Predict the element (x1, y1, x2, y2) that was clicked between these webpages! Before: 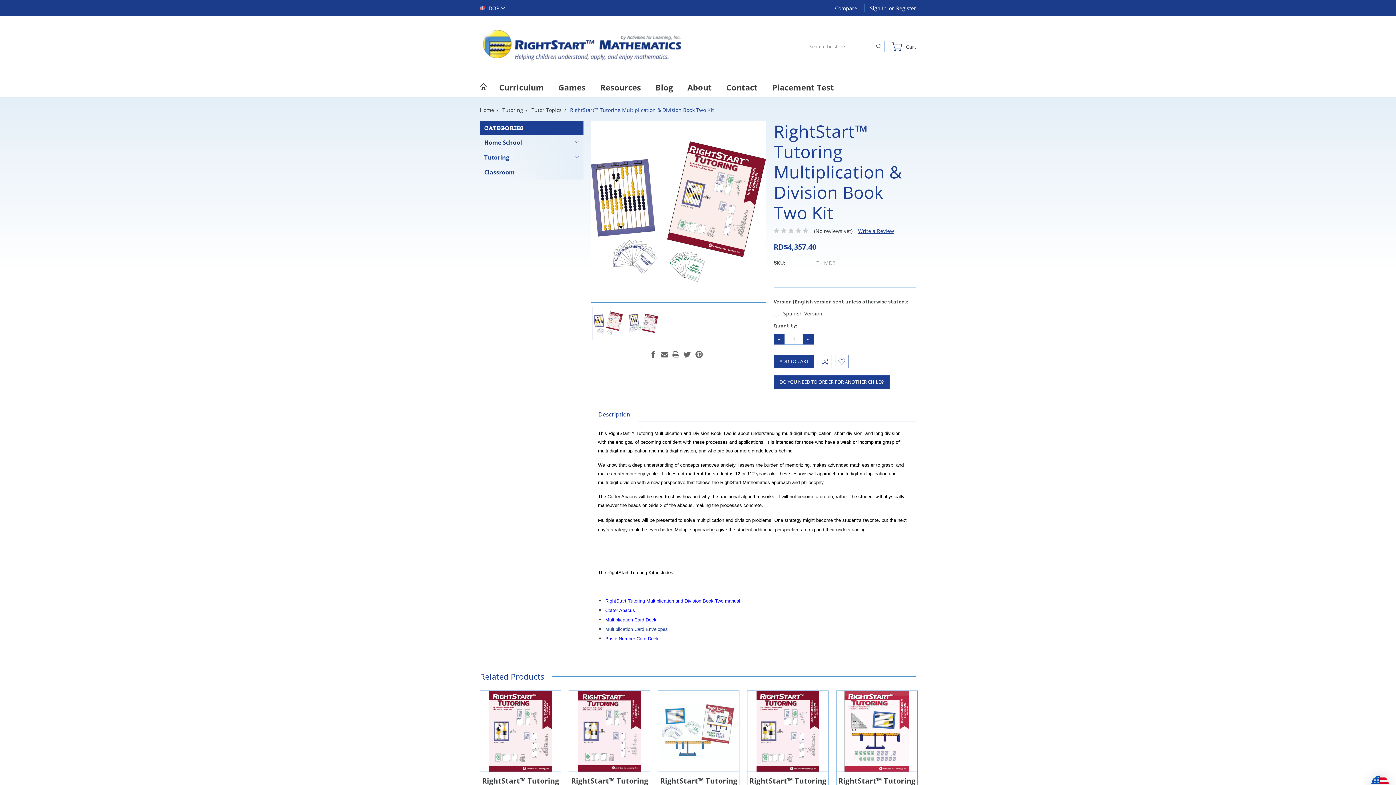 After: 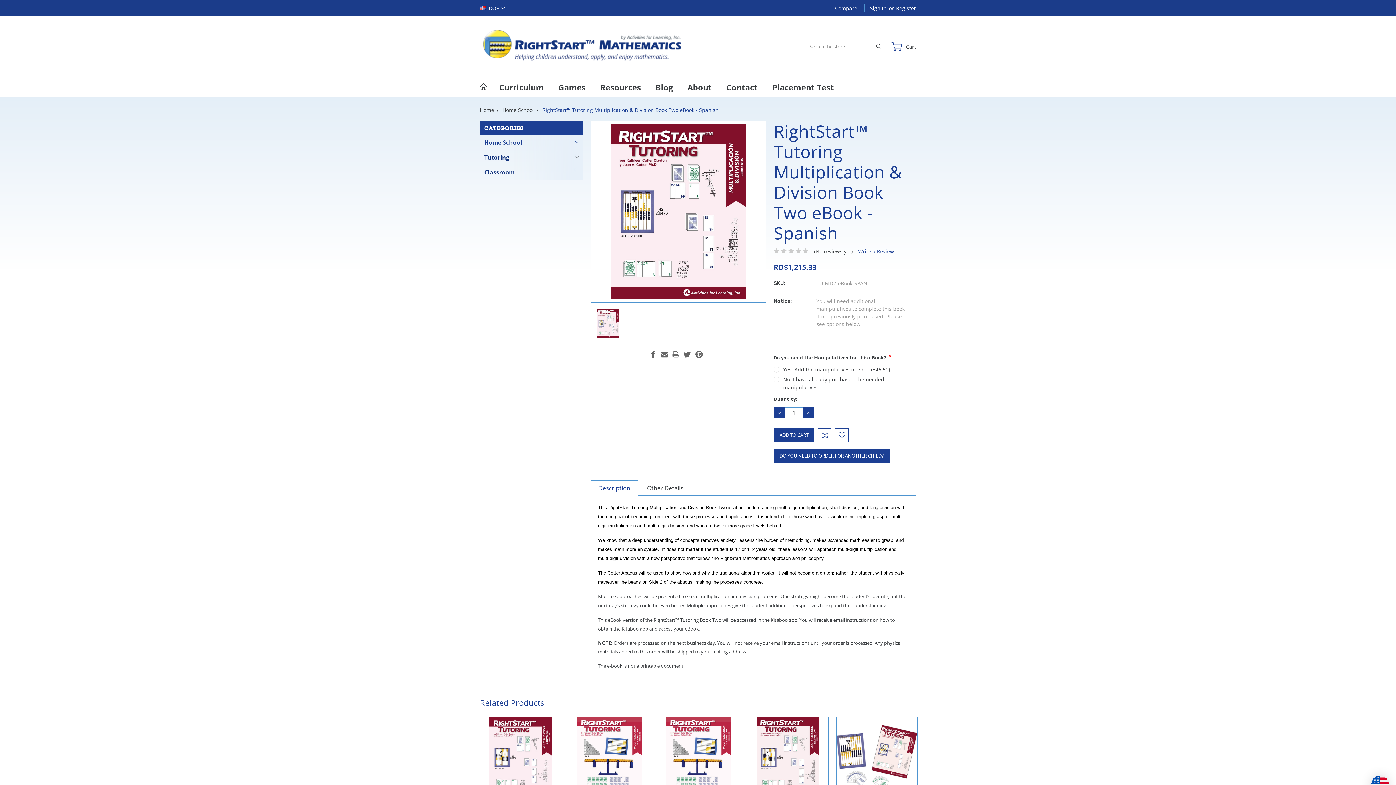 Action: bbox: (747, 691, 828, 772)